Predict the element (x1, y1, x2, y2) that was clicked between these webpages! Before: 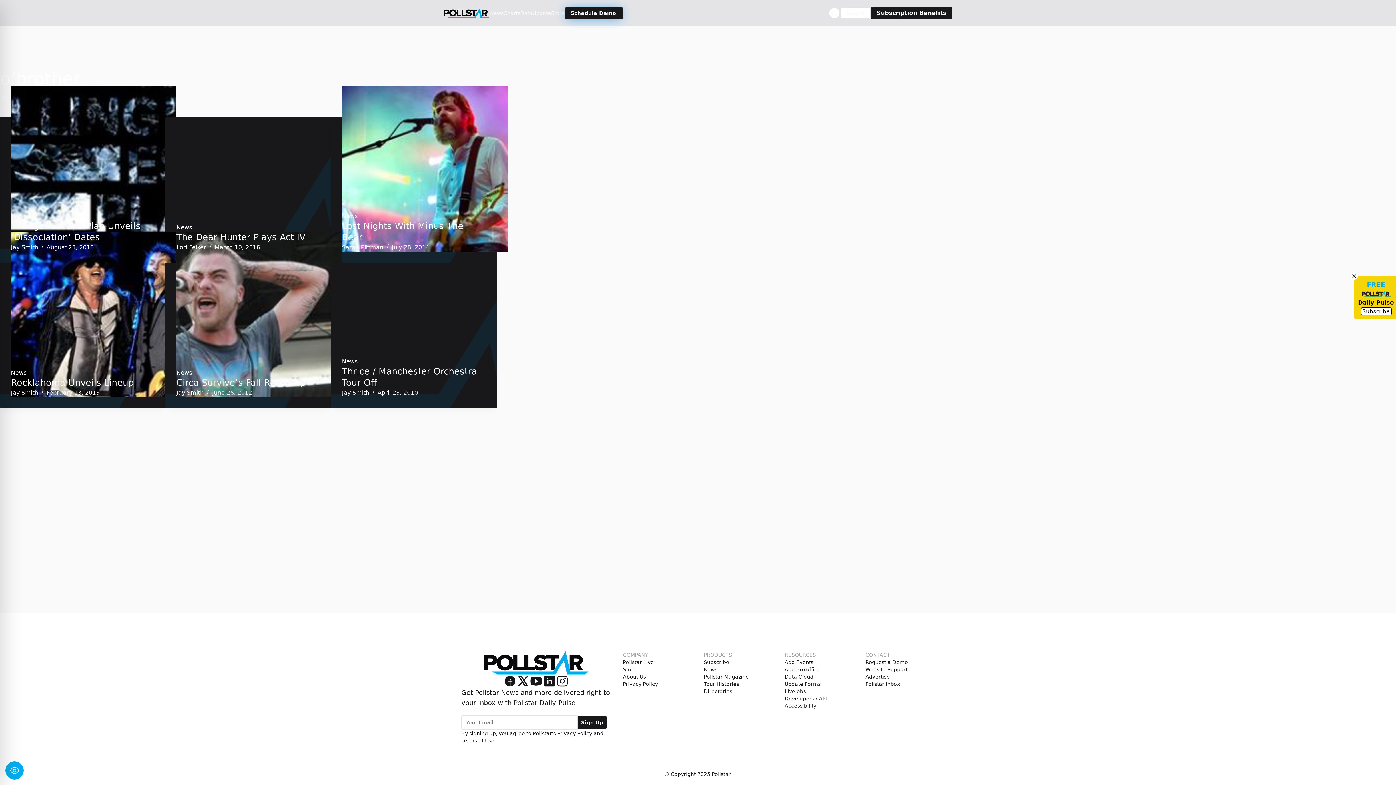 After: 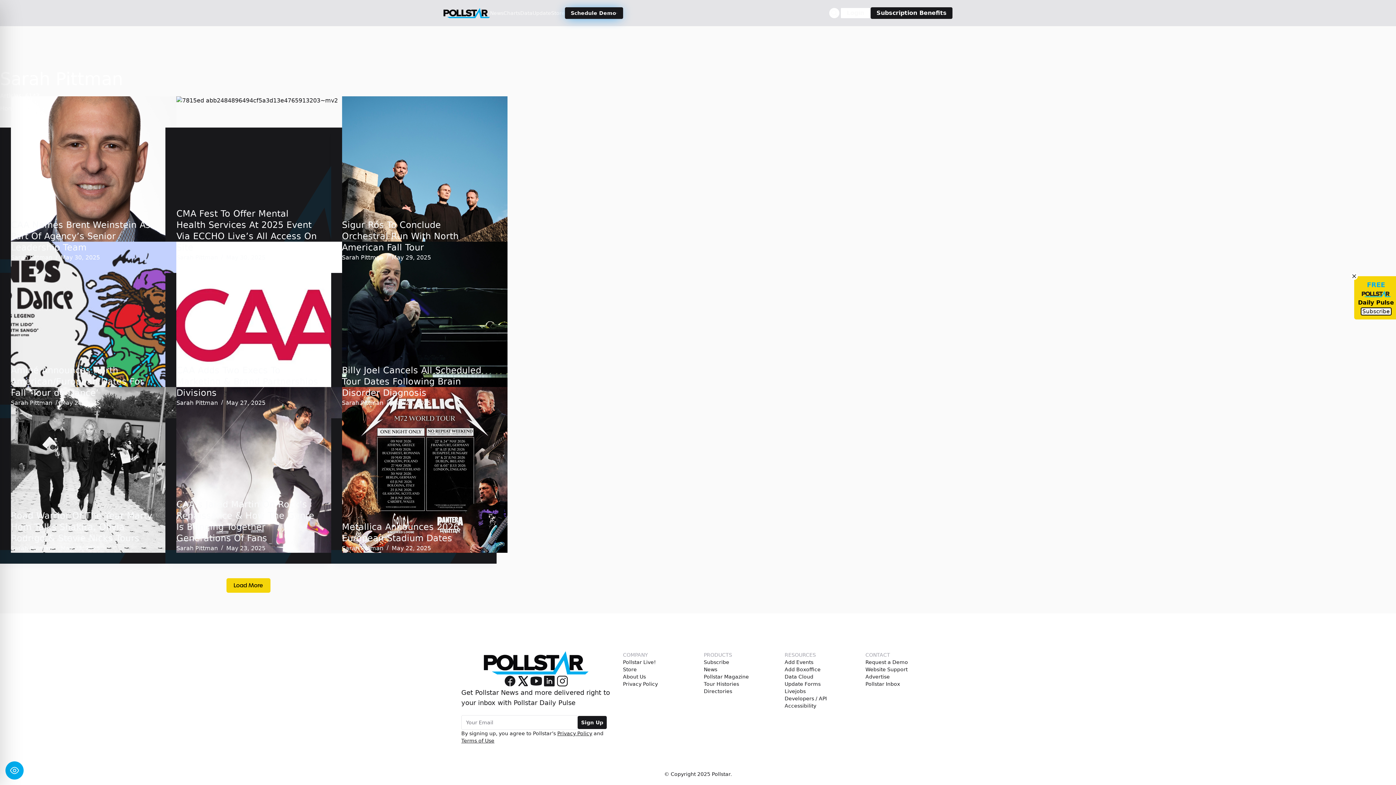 Action: bbox: (342, 243, 383, 250) label: Sarah Pittman